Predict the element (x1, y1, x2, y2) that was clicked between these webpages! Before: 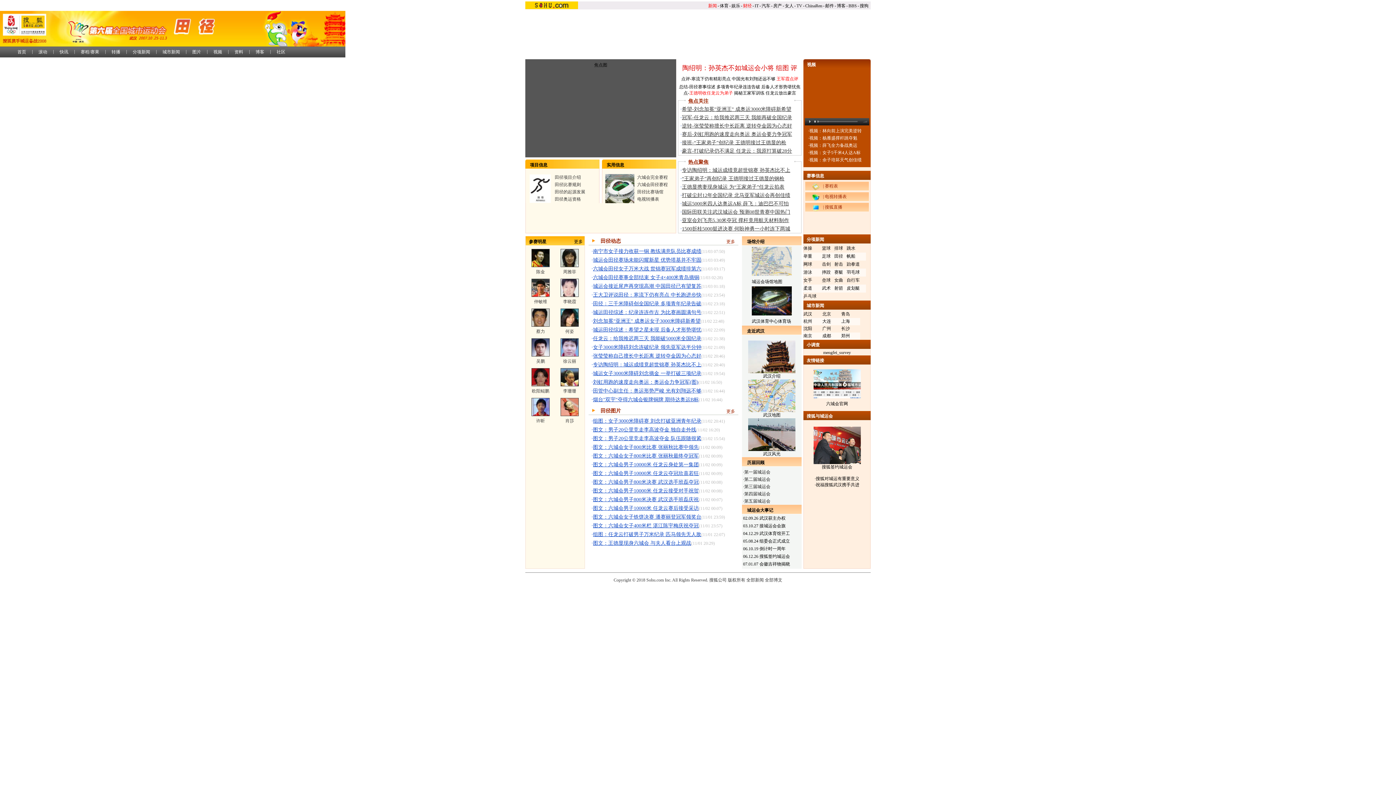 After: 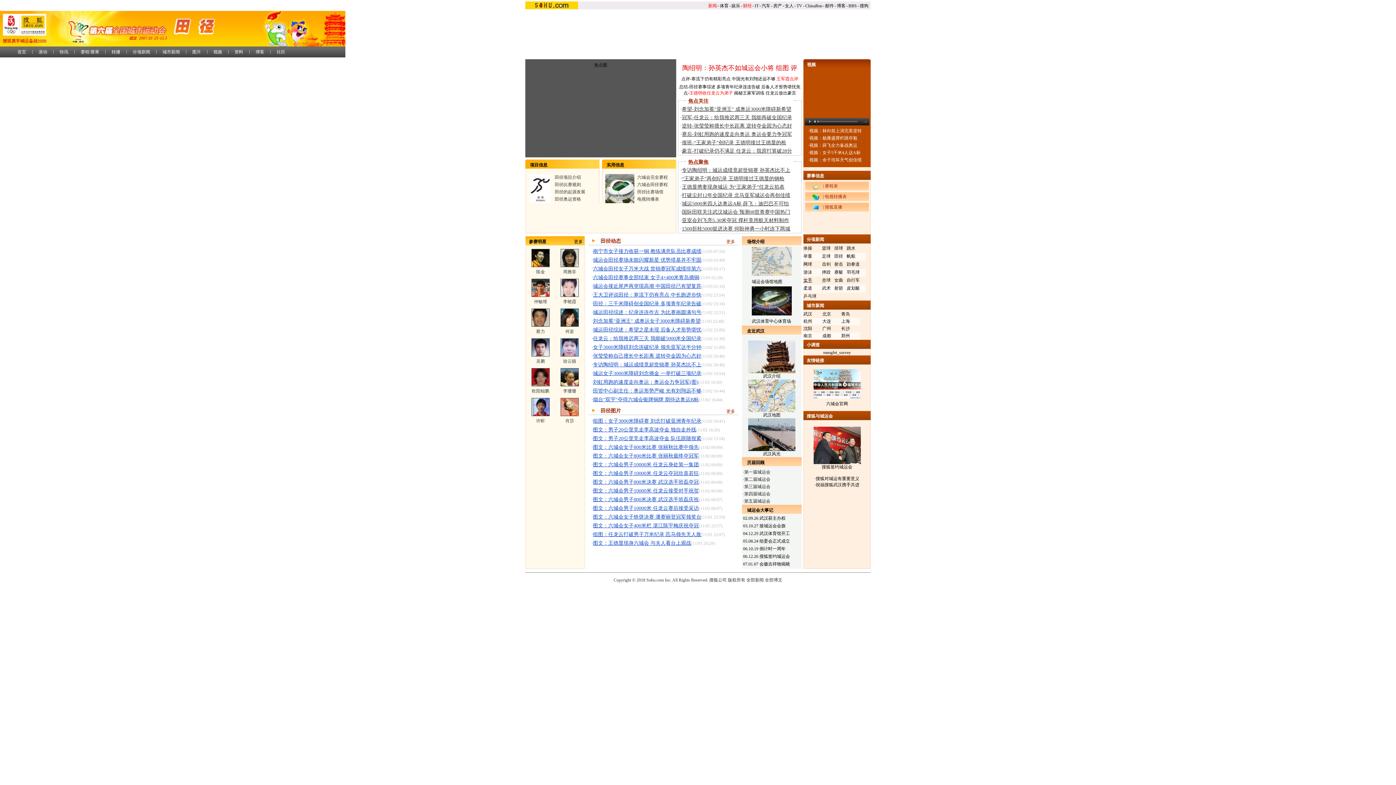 Action: bbox: (803, 277, 812, 282) label: 女手